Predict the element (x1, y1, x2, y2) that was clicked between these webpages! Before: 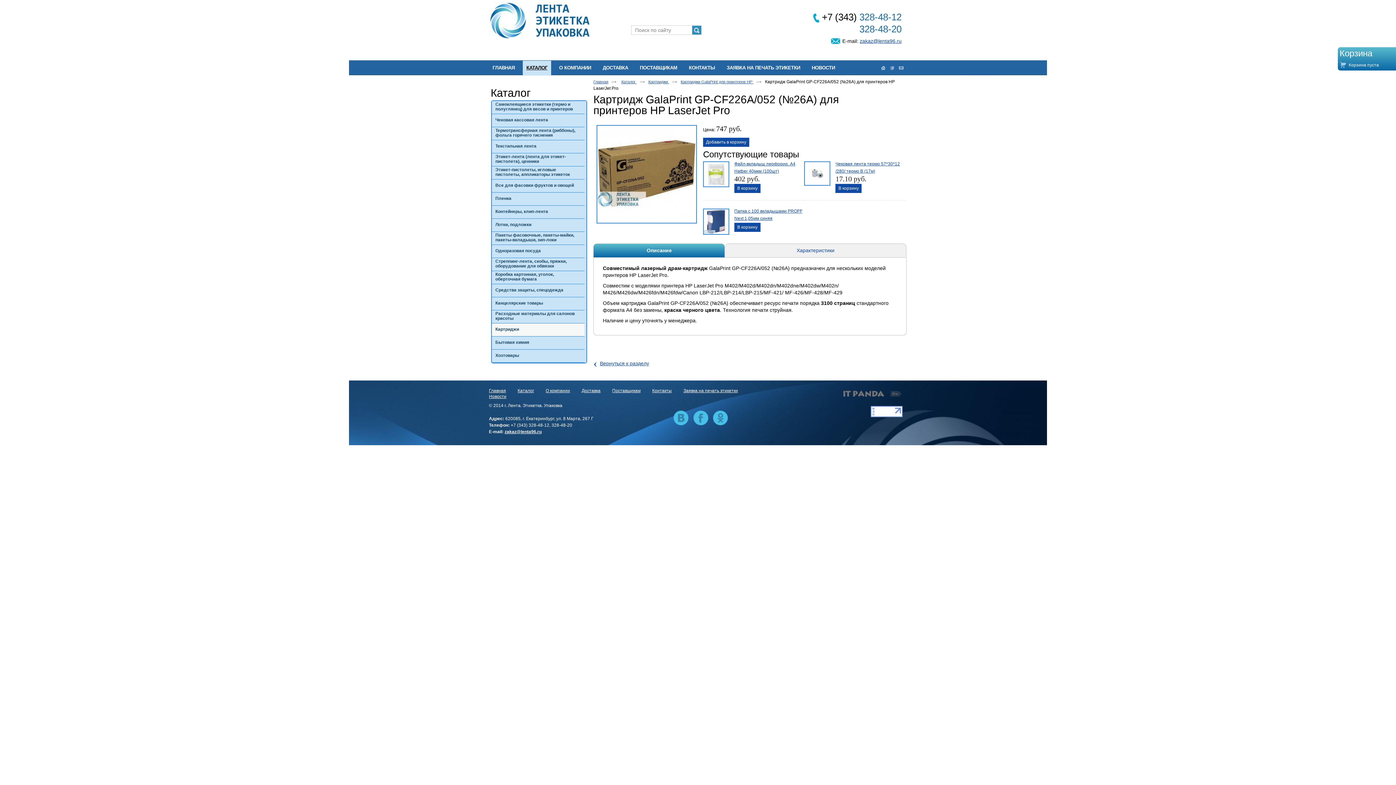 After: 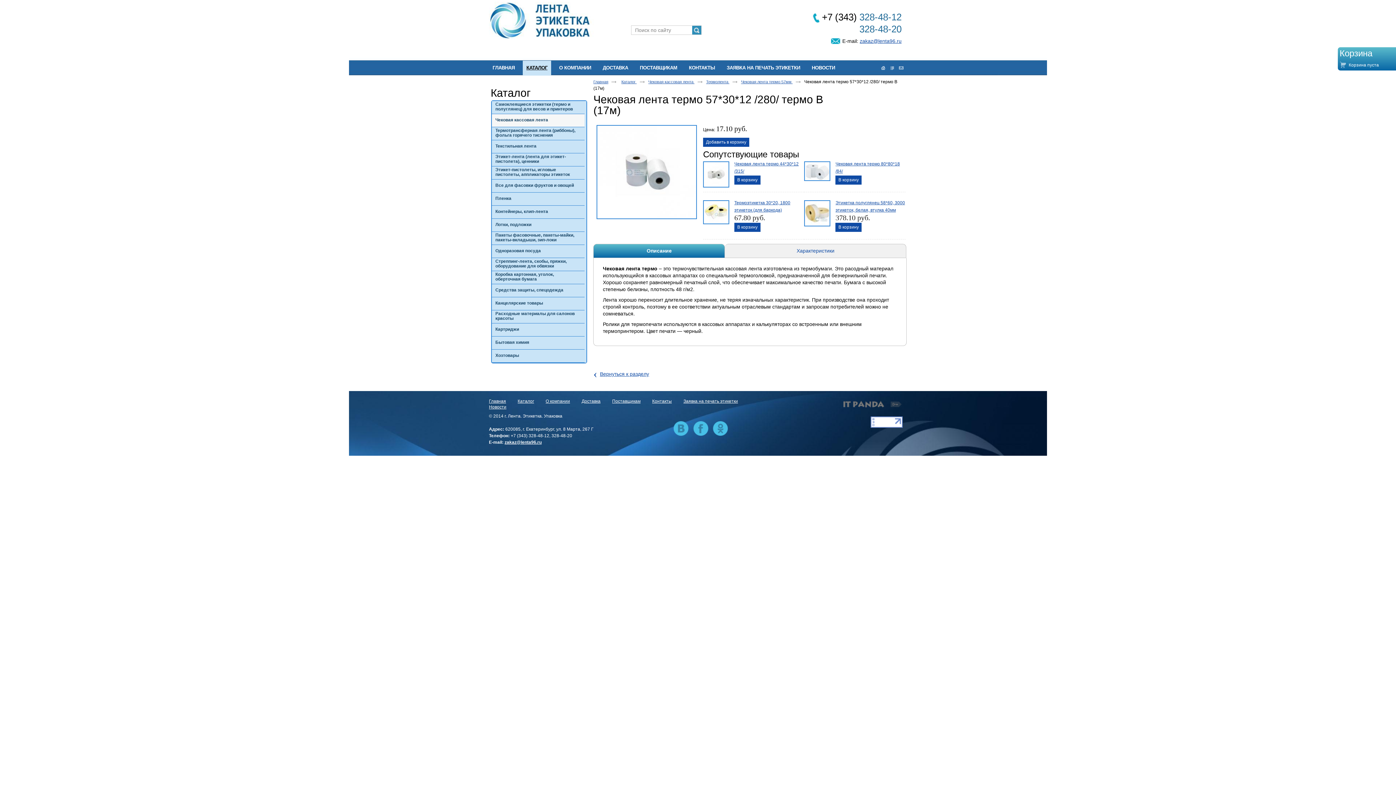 Action: bbox: (804, 161, 829, 186)